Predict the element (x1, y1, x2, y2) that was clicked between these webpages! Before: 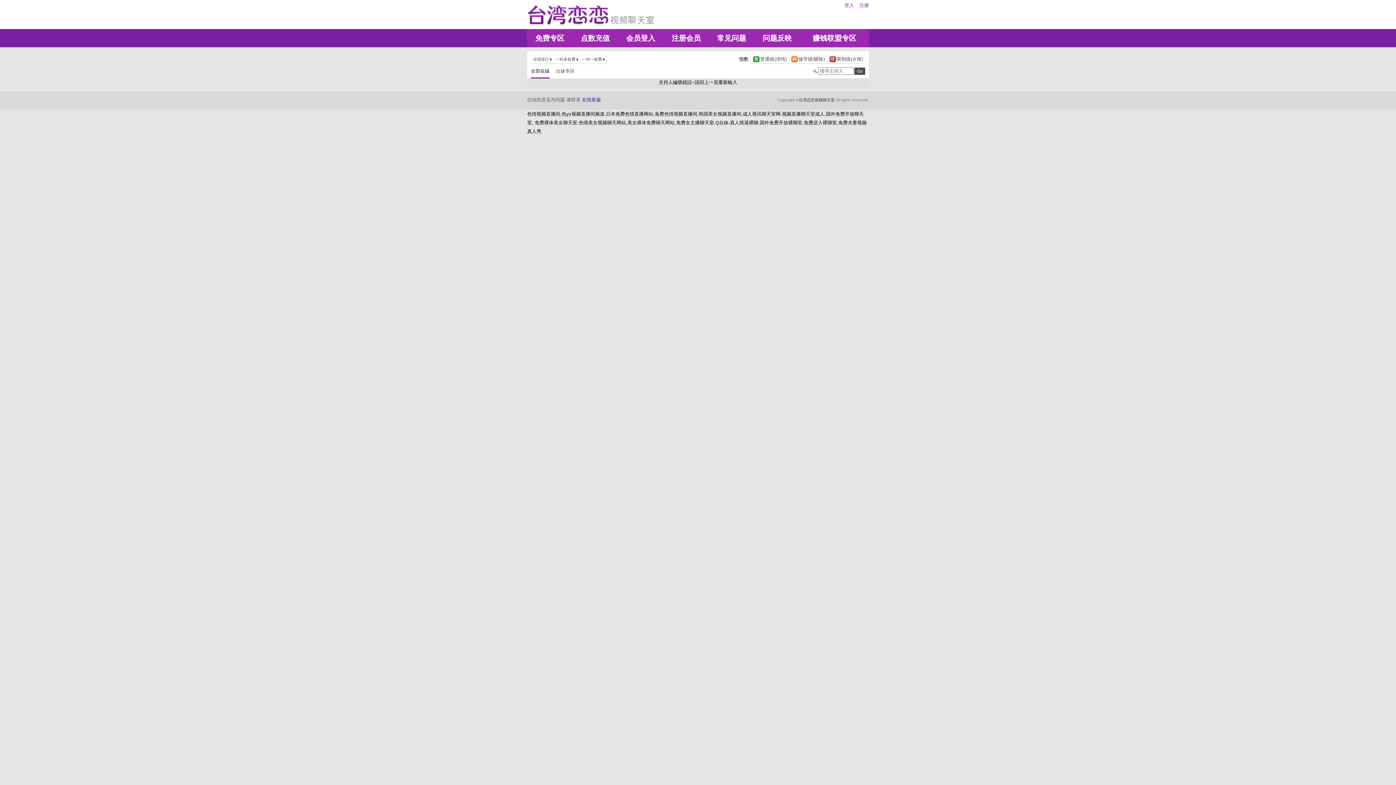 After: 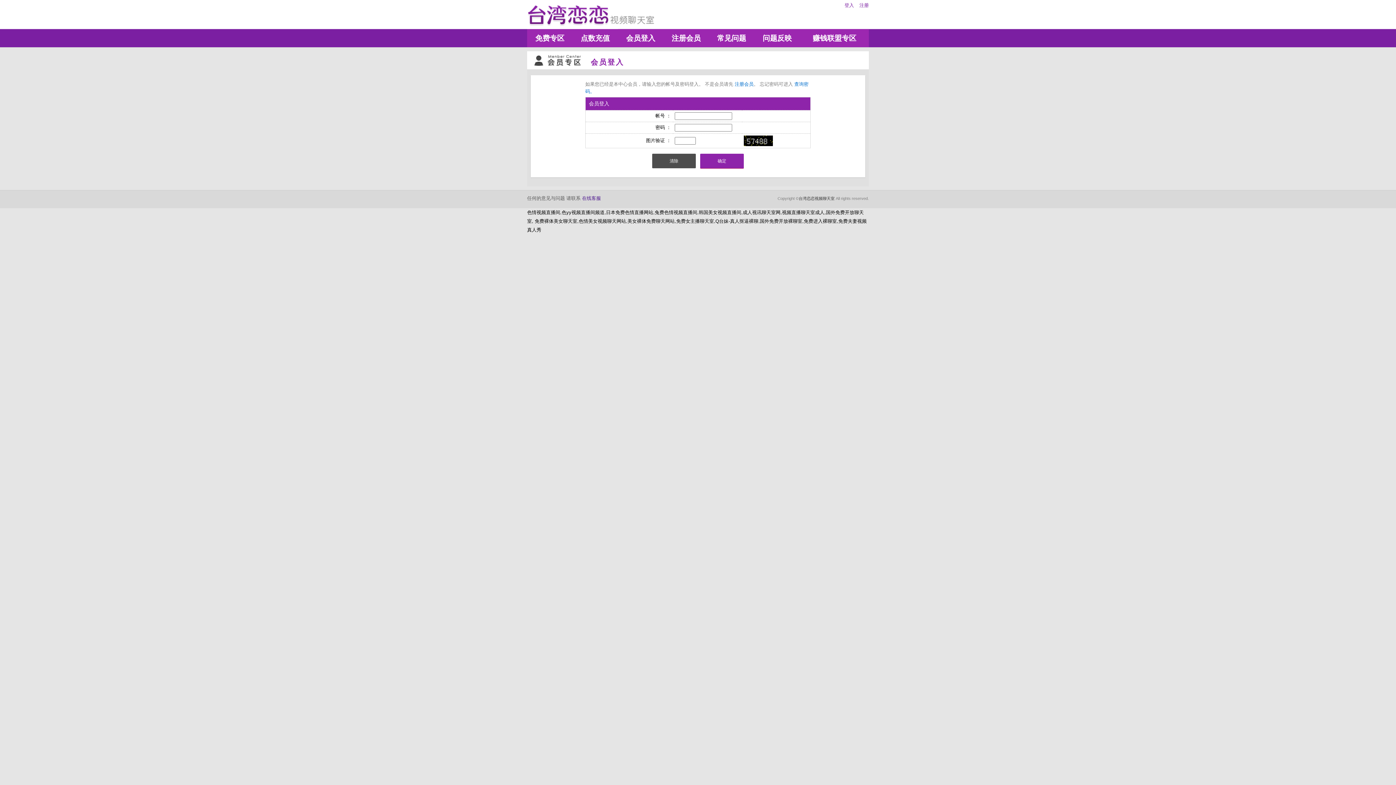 Action: bbox: (844, 2, 854, 8) label: 登入